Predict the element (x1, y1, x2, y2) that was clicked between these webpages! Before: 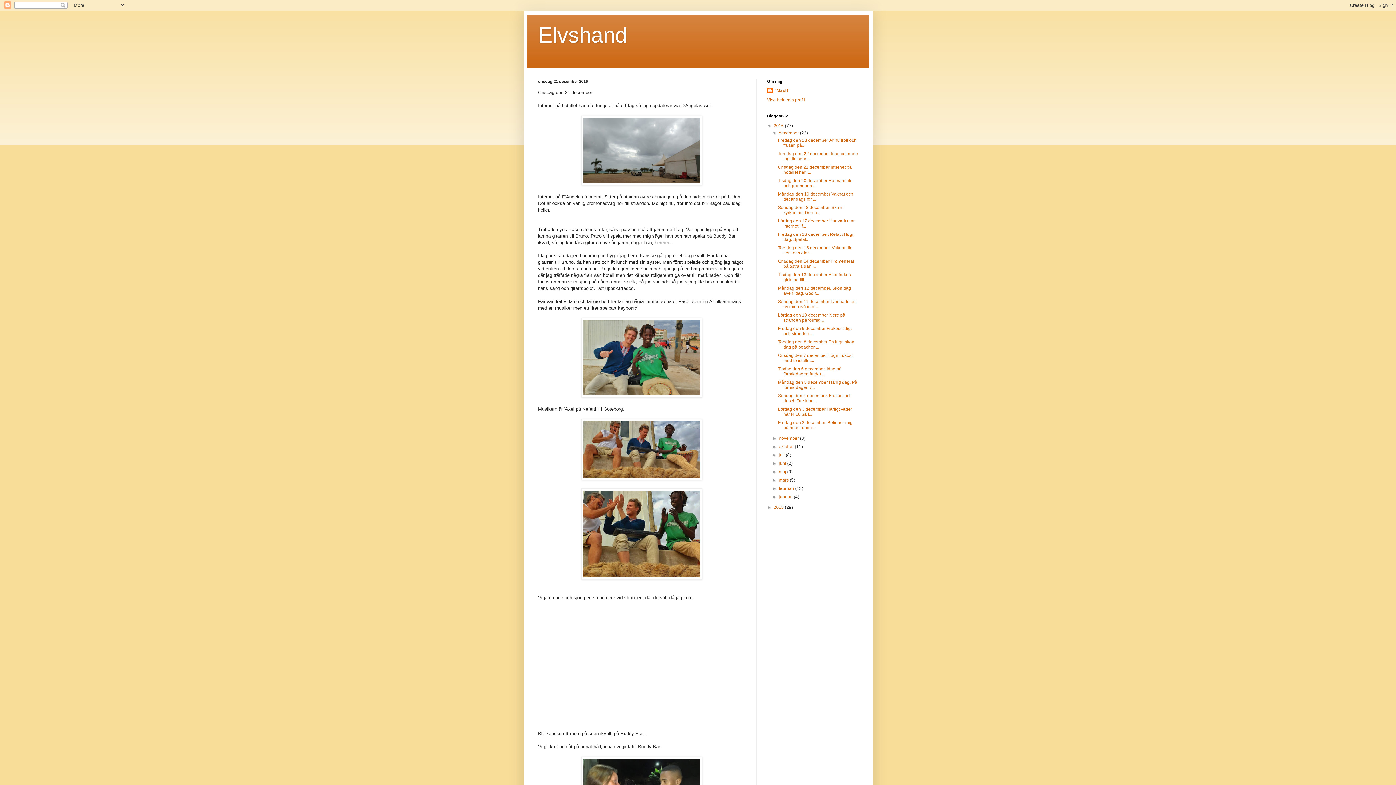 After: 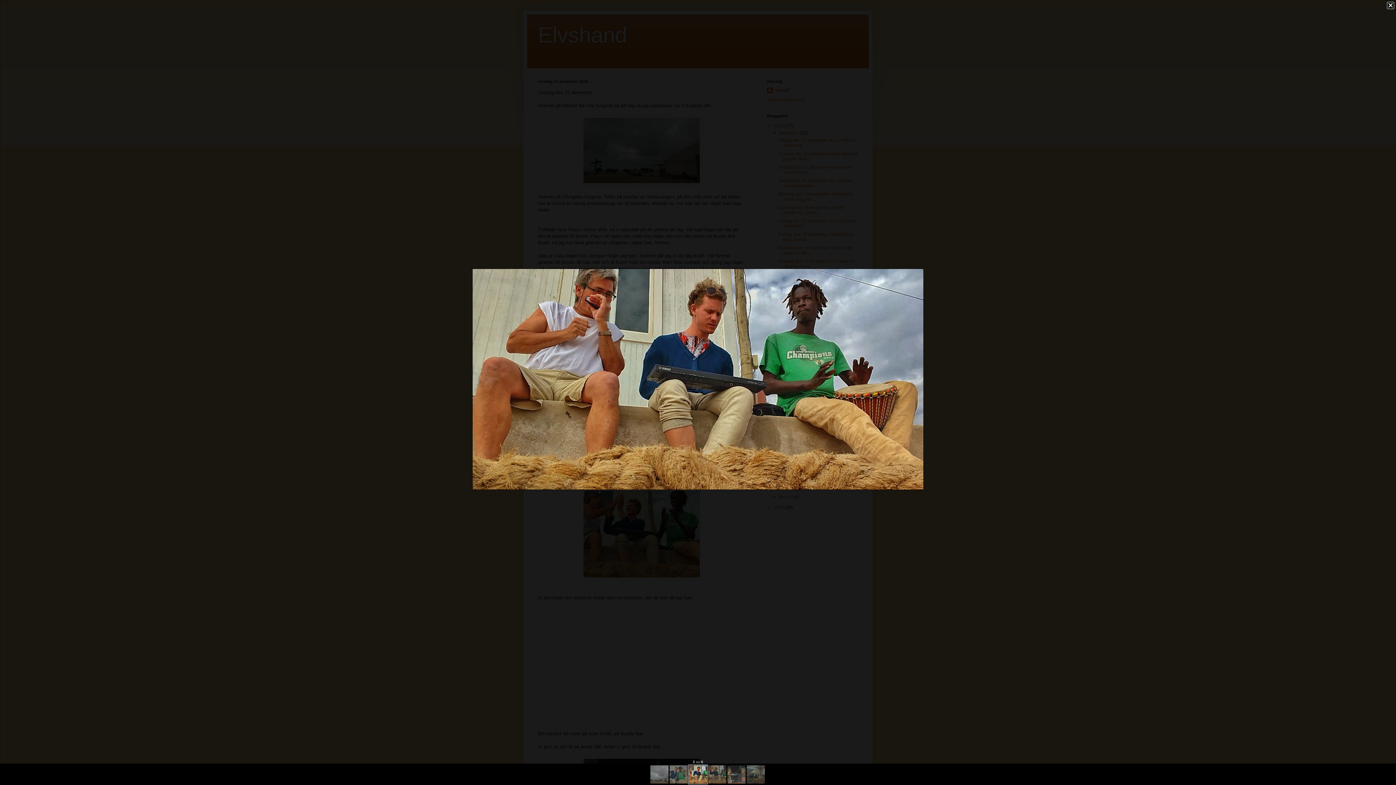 Action: bbox: (581, 476, 702, 481)